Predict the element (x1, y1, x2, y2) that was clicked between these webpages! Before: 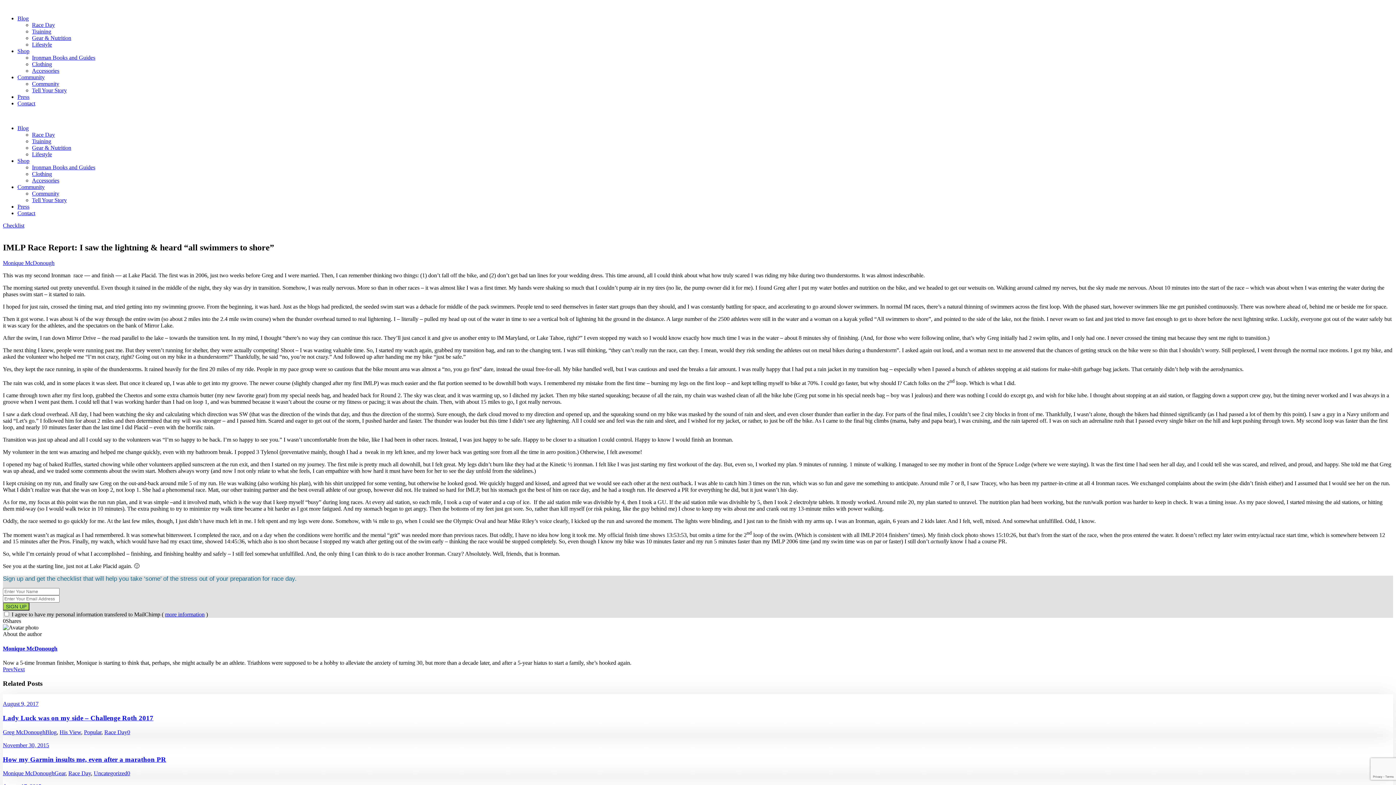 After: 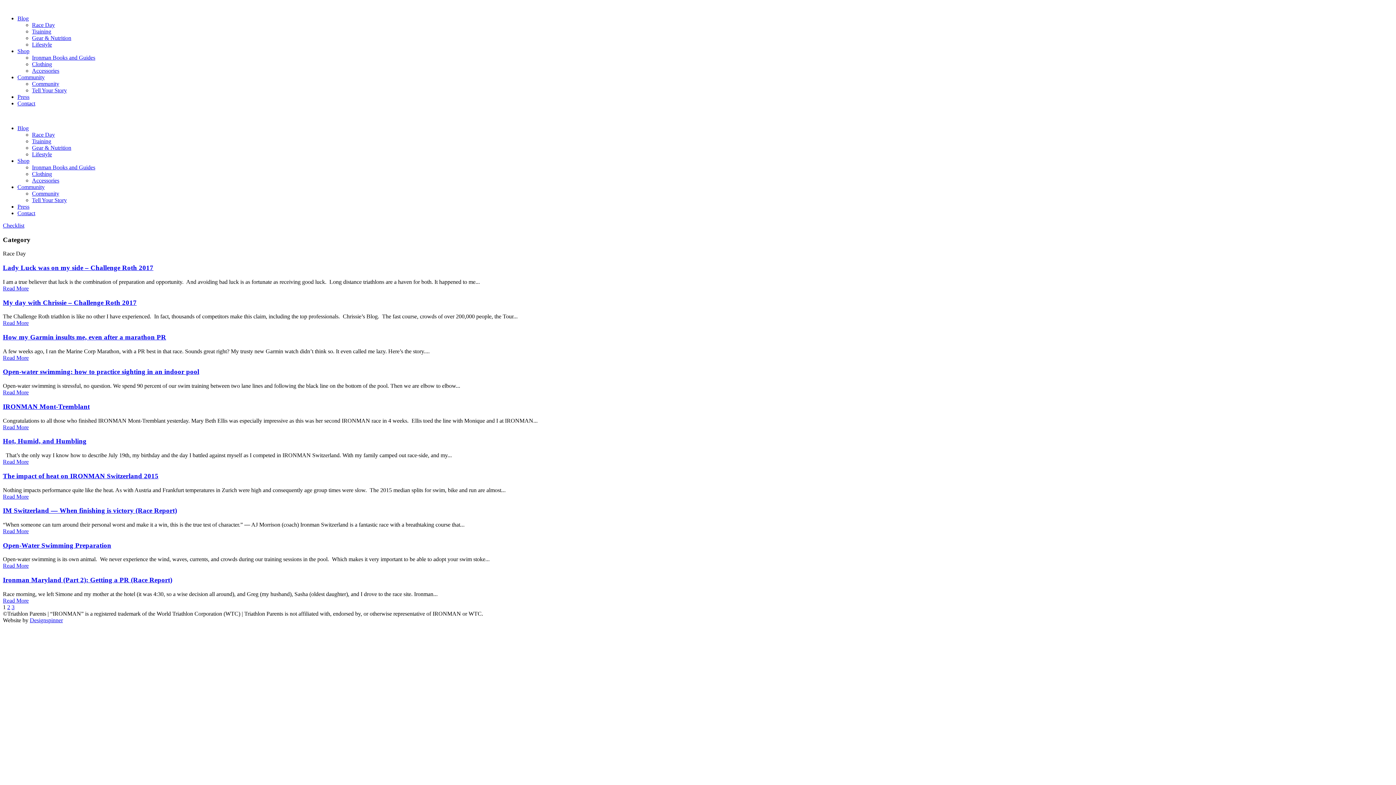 Action: bbox: (104, 729, 127, 735) label: Race Day